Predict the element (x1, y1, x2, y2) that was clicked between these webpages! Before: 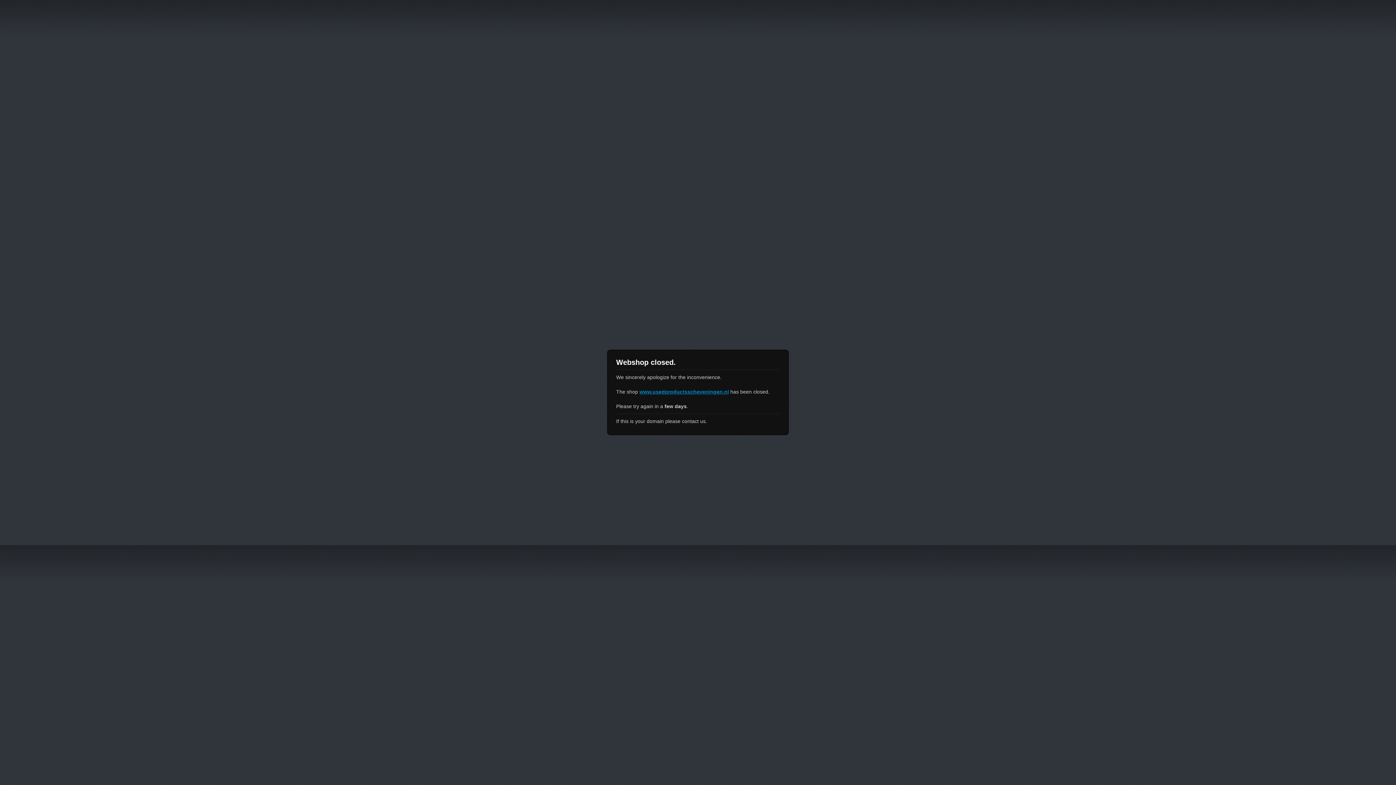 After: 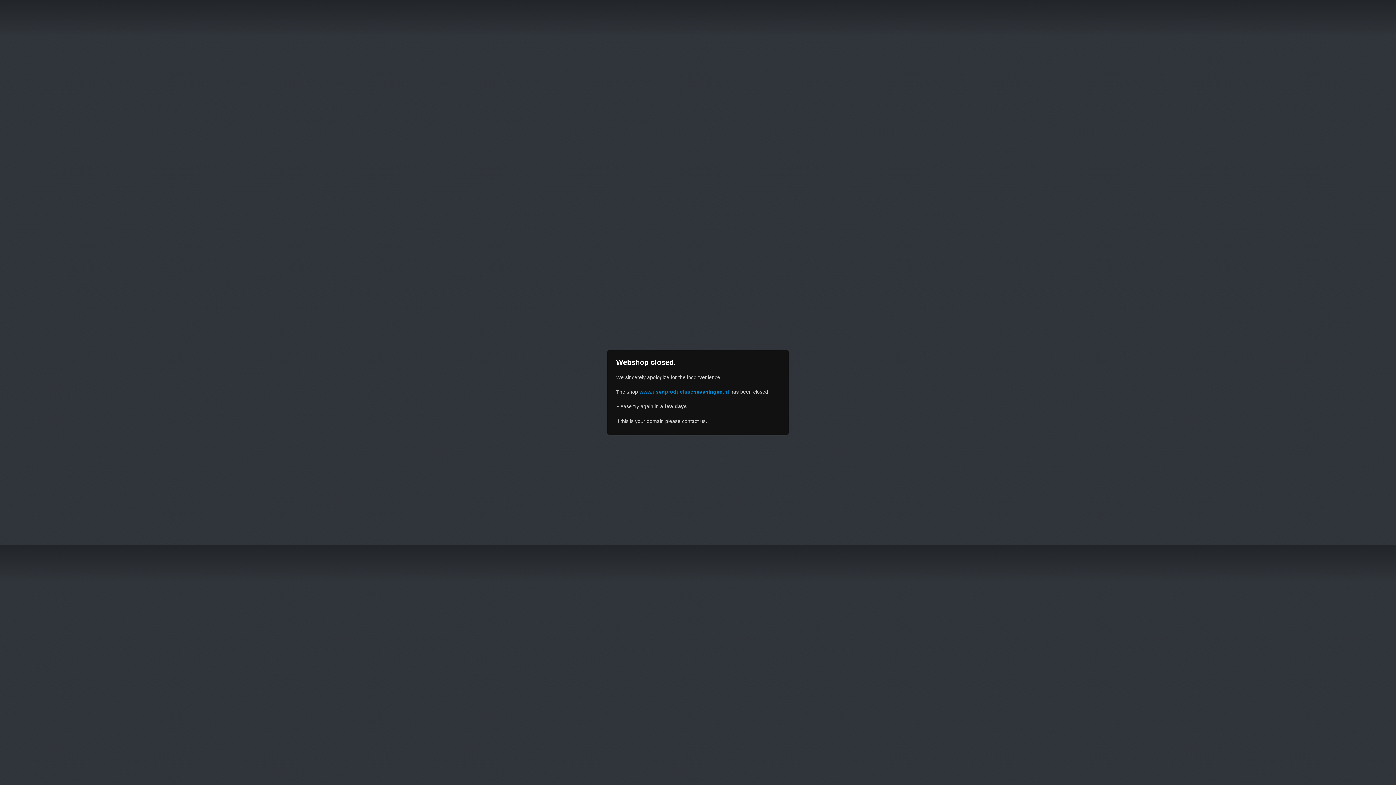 Action: bbox: (639, 389, 729, 394) label: www.usedproductsscheveningen.nl